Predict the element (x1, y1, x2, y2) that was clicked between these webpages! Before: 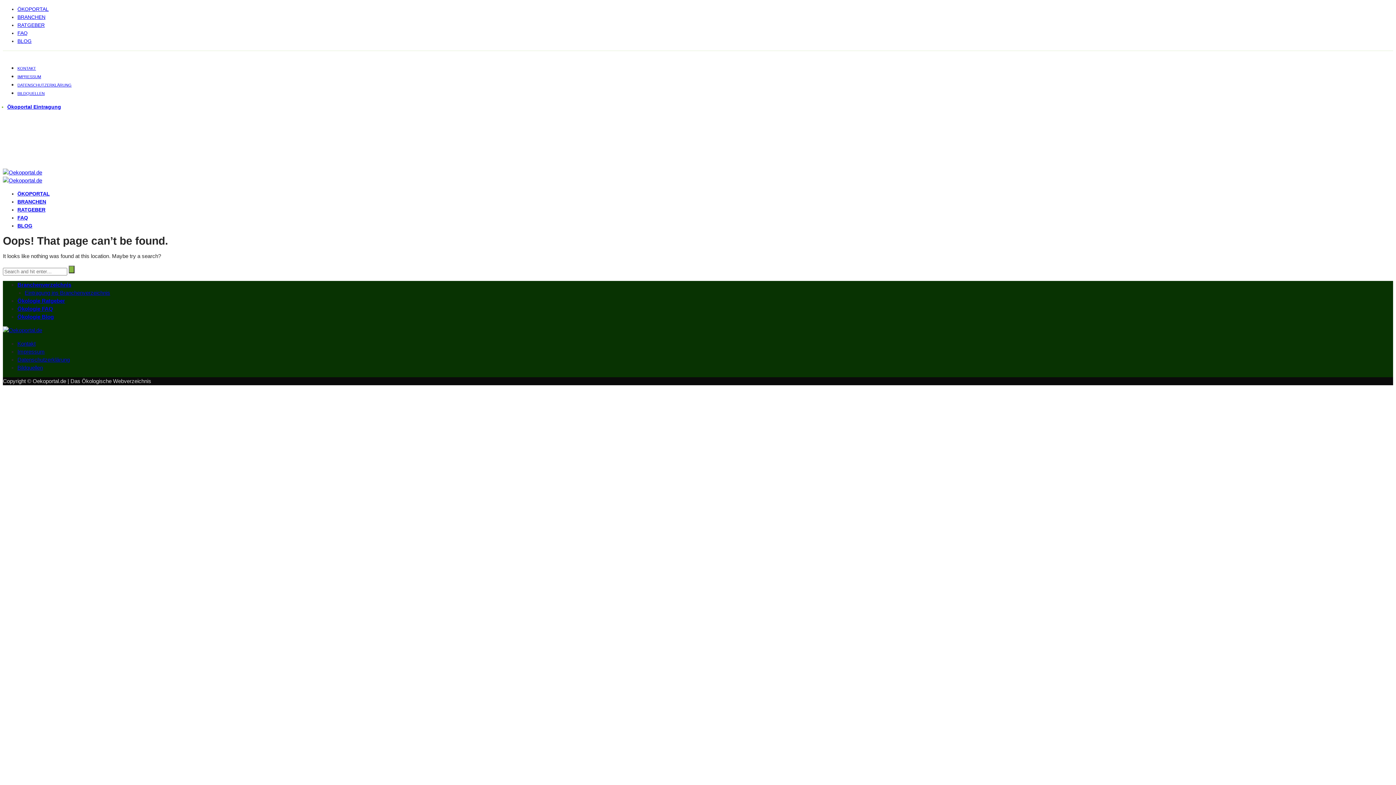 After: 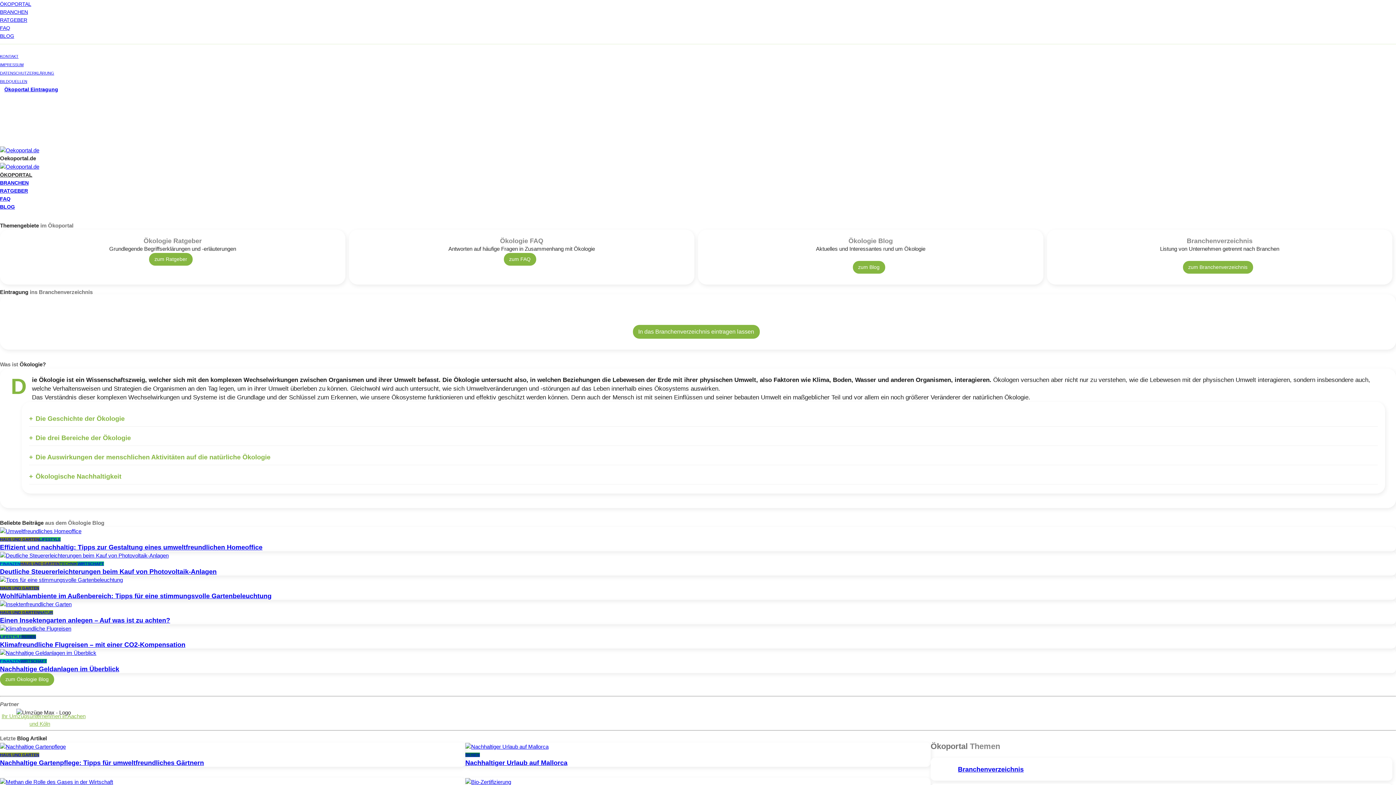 Action: bbox: (2, 177, 42, 183)